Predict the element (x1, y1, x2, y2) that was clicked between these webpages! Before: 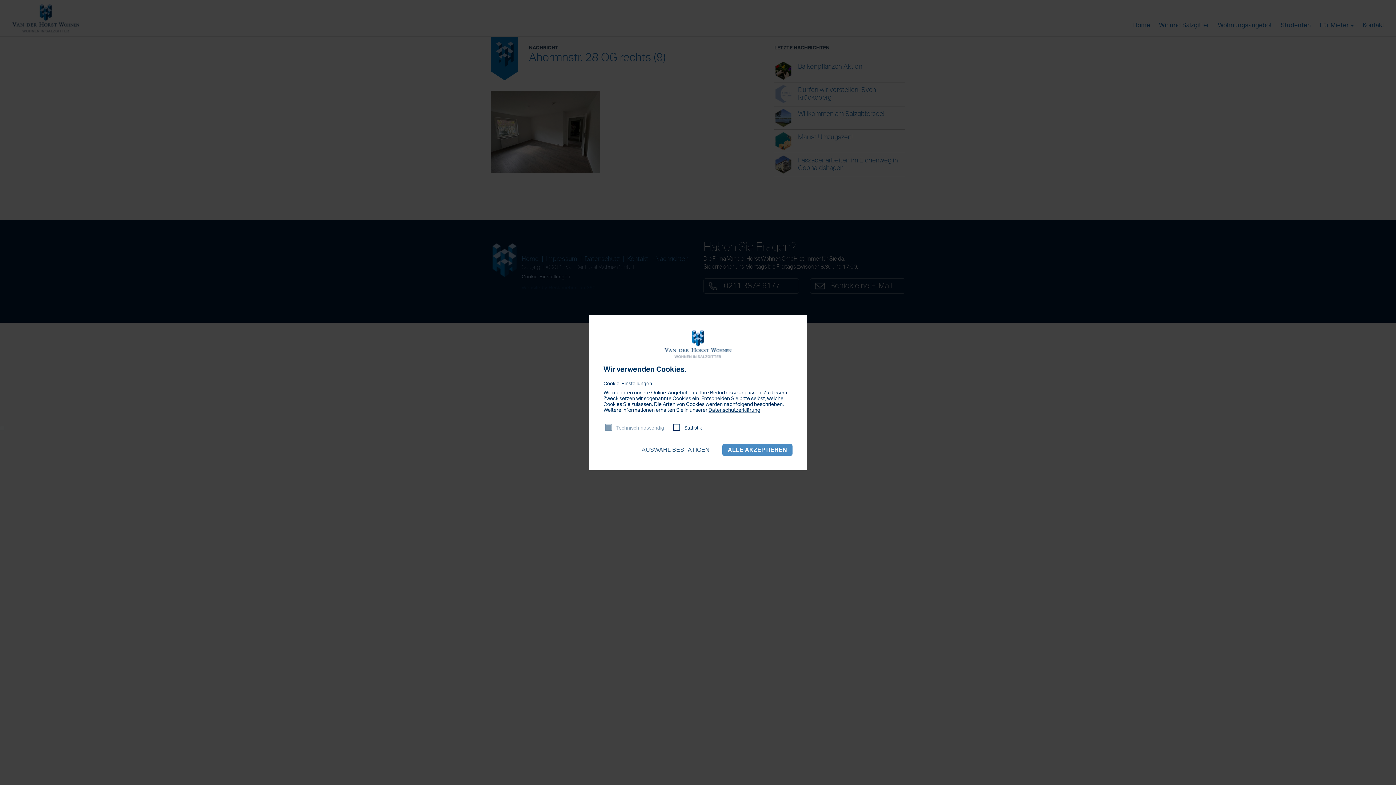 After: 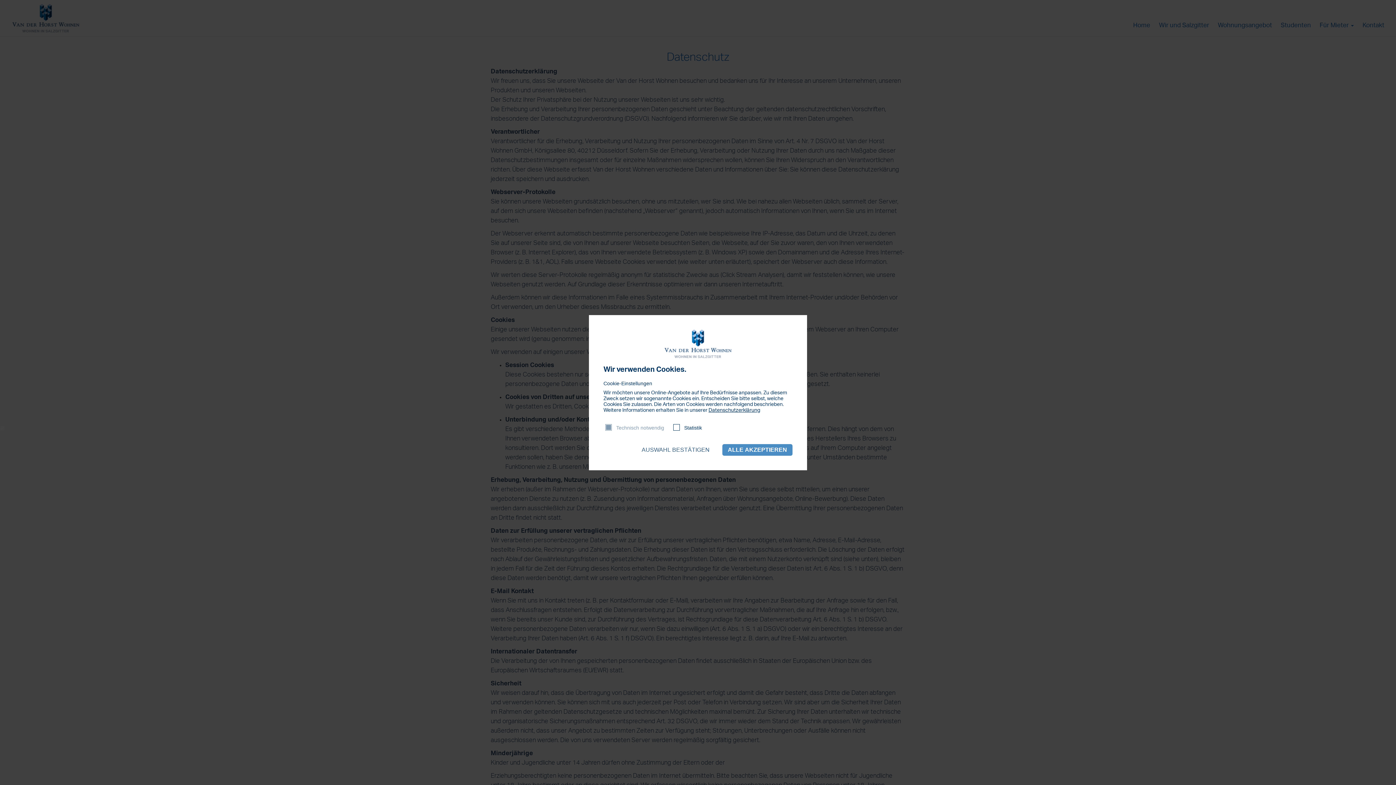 Action: label: Datenschutzerklärung bbox: (708, 407, 760, 412)